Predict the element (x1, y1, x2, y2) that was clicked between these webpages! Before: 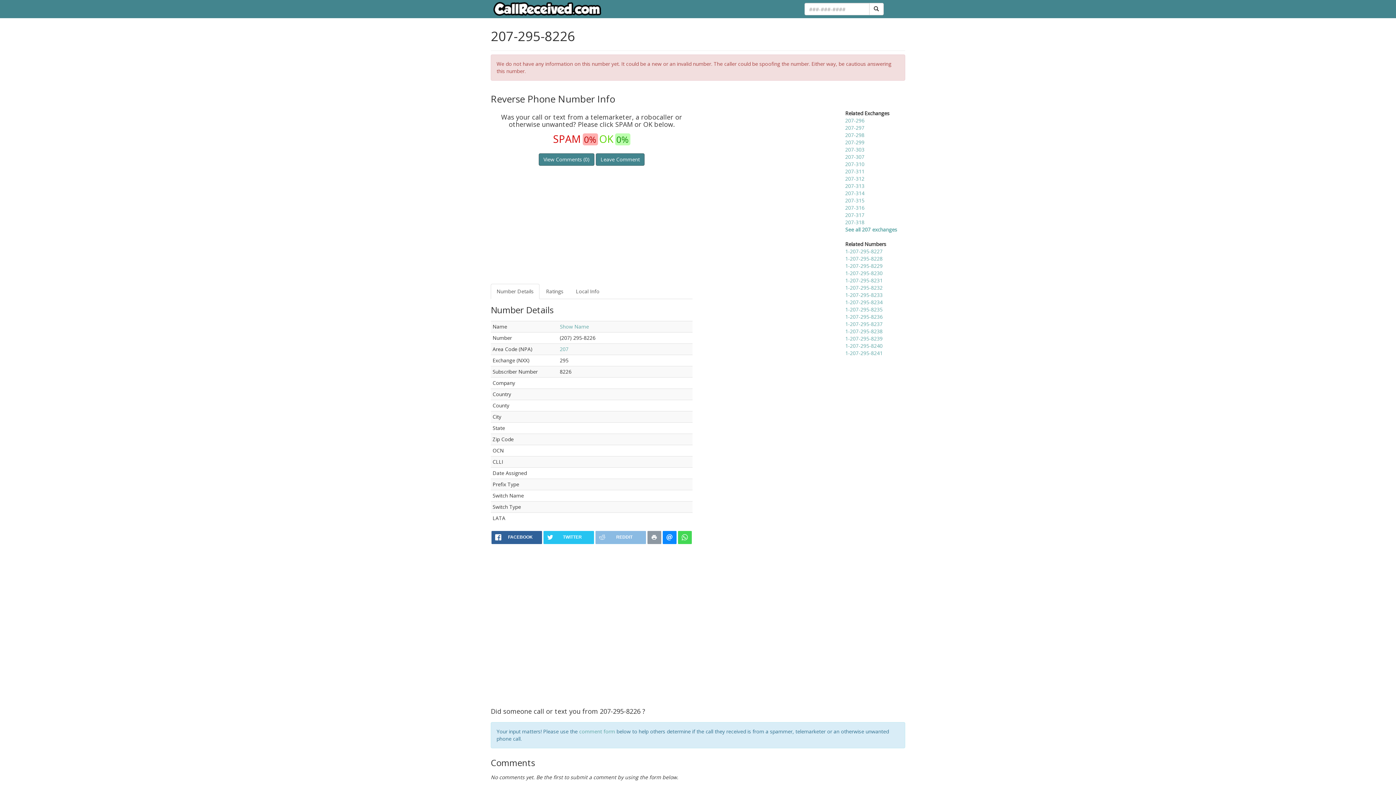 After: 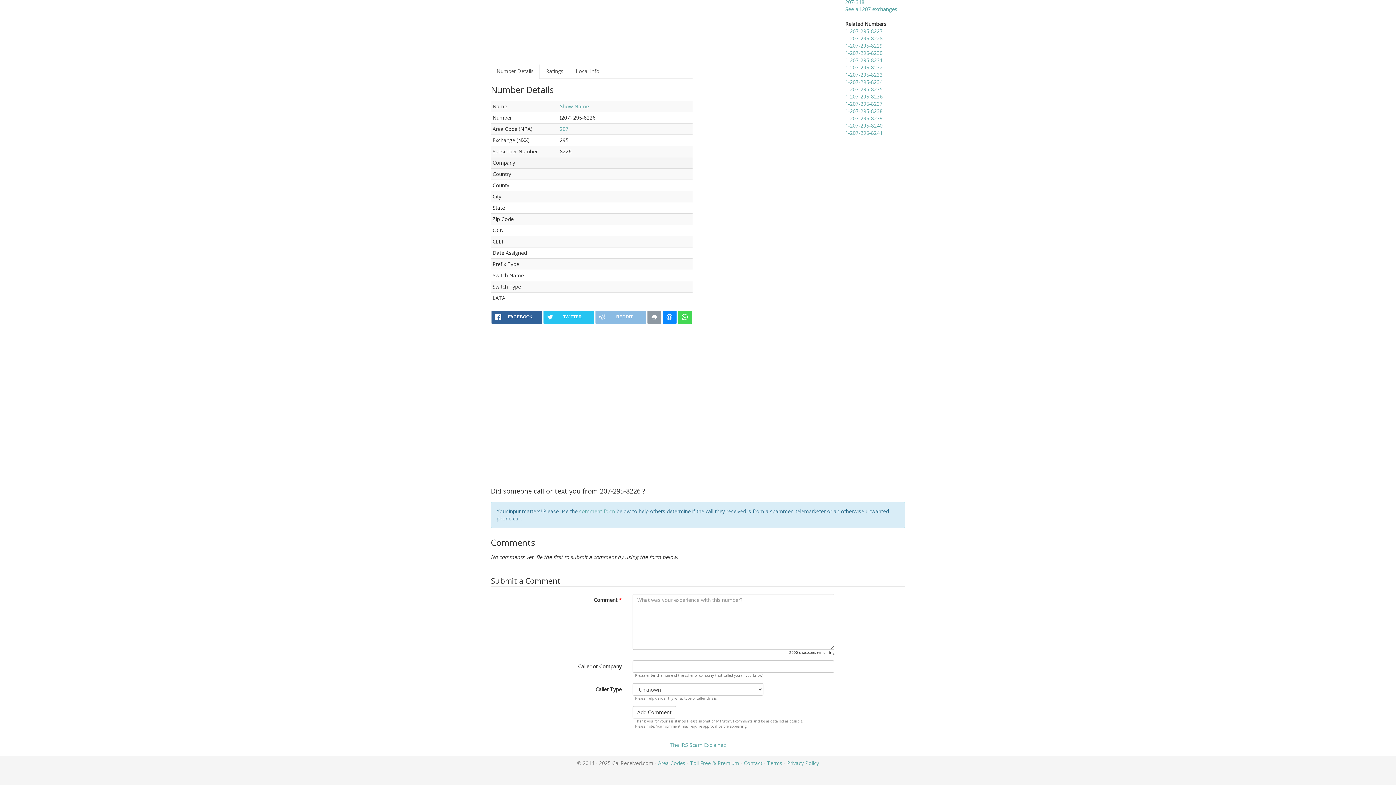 Action: bbox: (596, 153, 644, 165) label: Leave Comment